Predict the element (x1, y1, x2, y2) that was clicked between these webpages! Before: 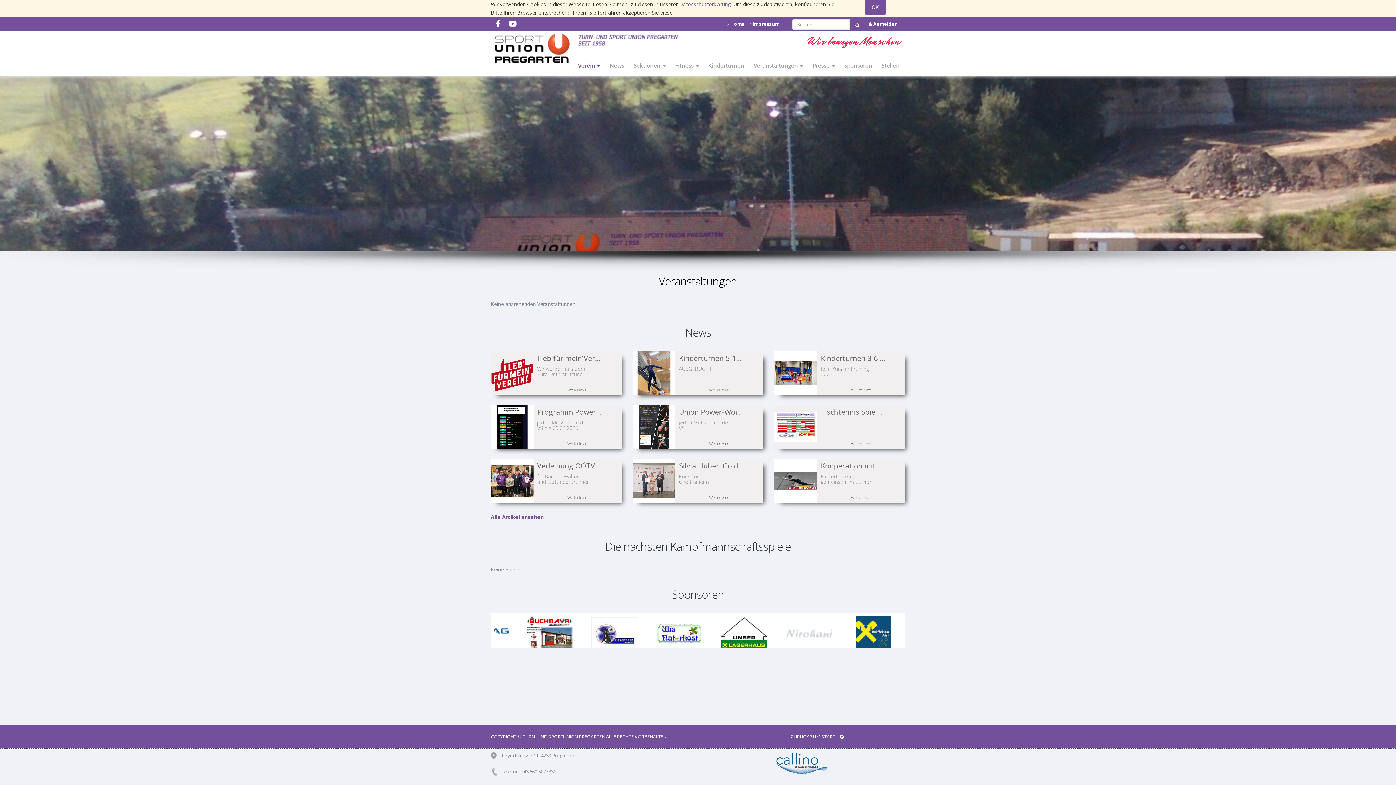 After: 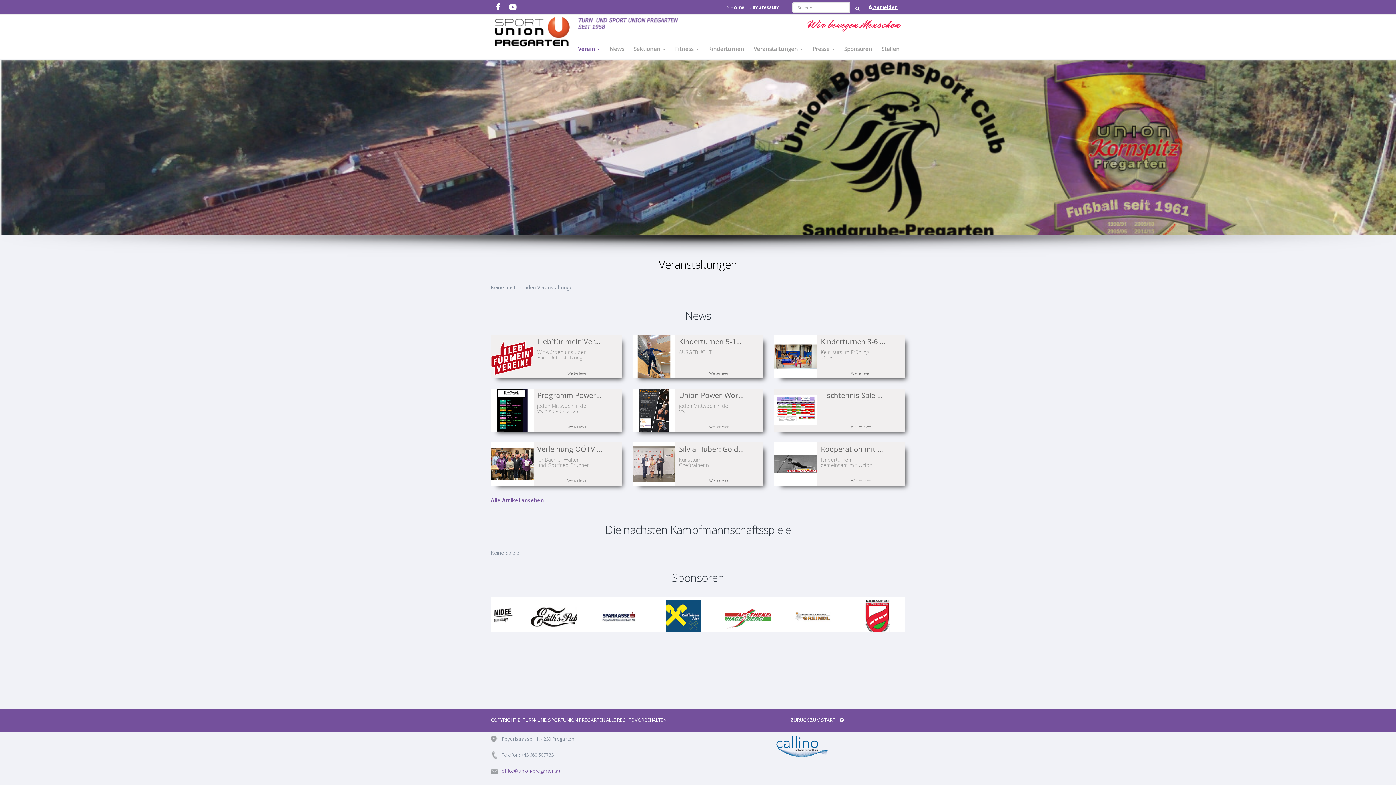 Action: label: OK bbox: (864, 0, 886, 14)